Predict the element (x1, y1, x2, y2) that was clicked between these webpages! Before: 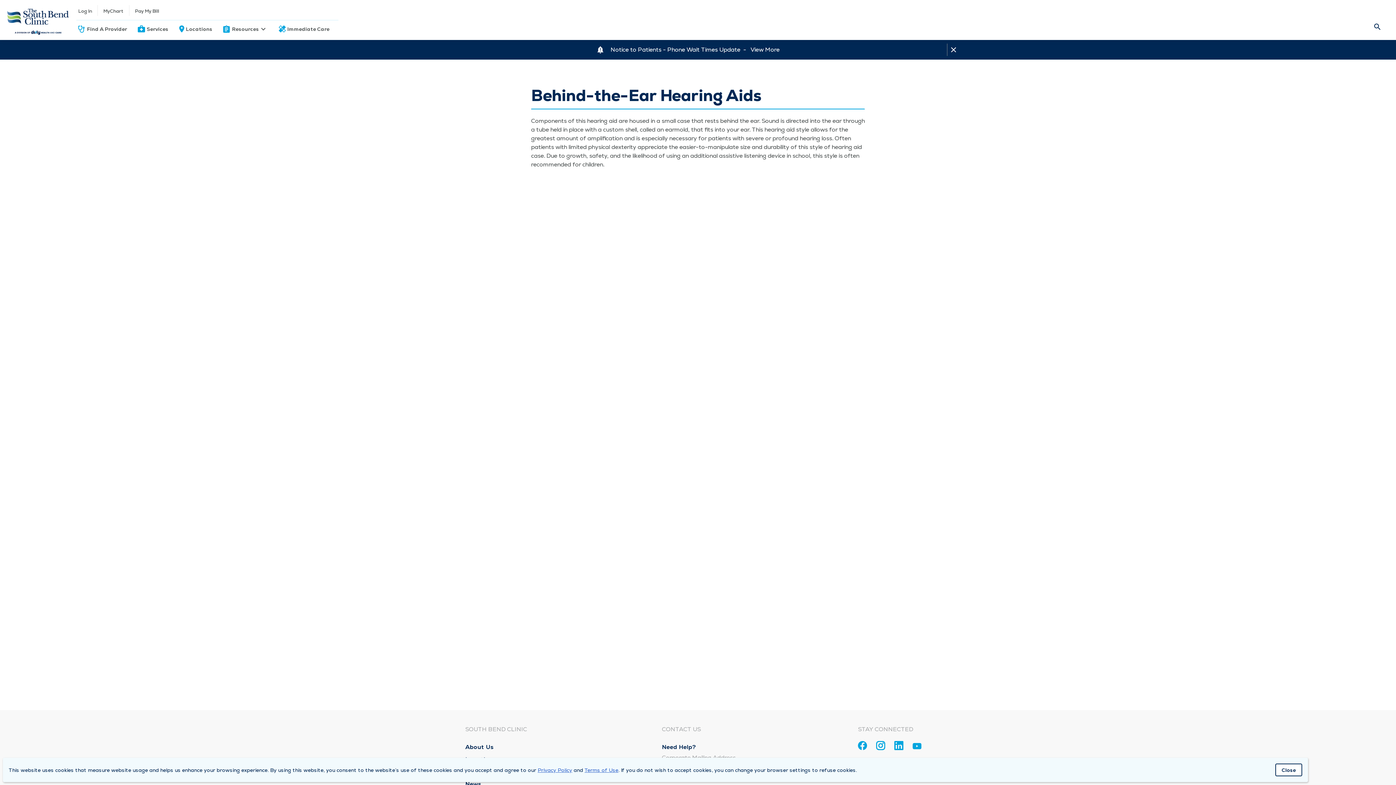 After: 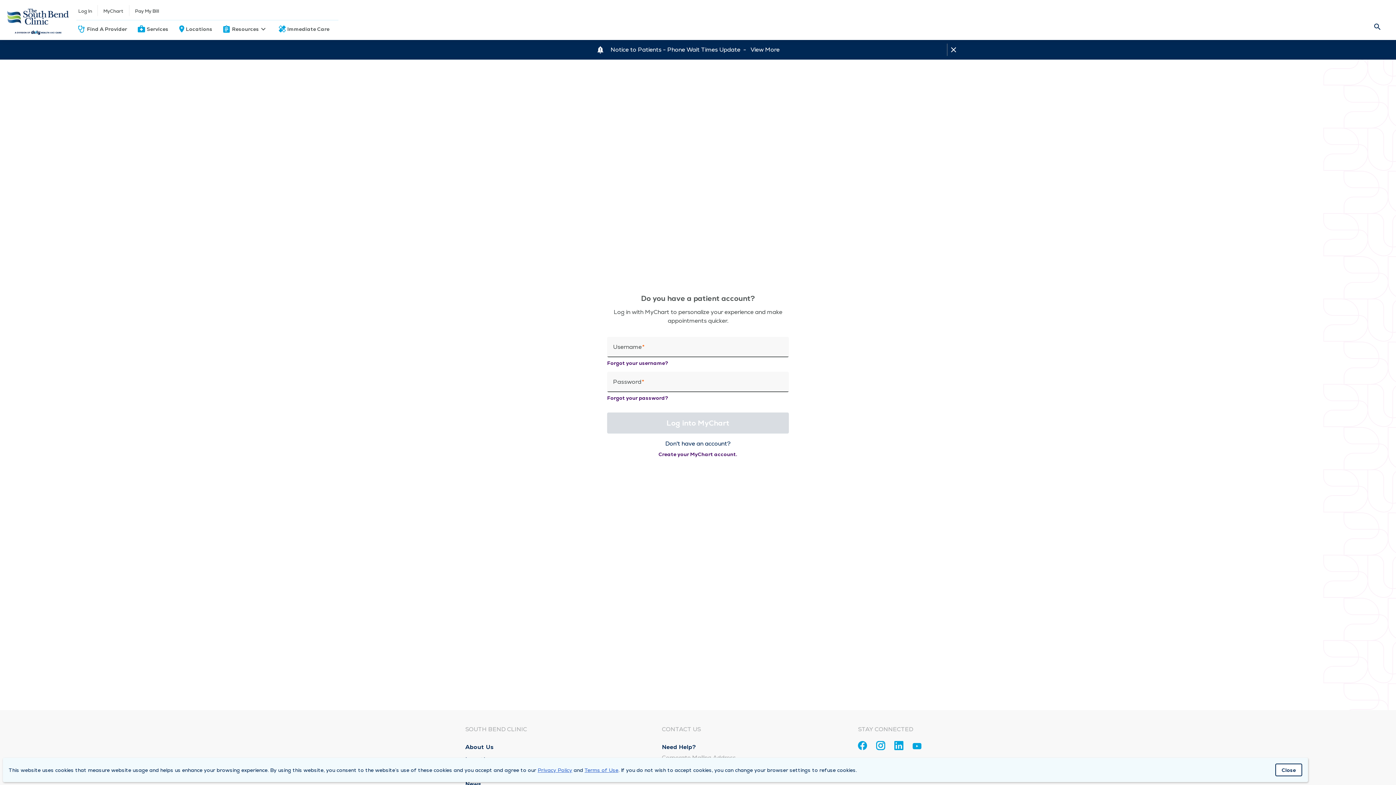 Action: bbox: (78, 6, 92, 15) label: Log In